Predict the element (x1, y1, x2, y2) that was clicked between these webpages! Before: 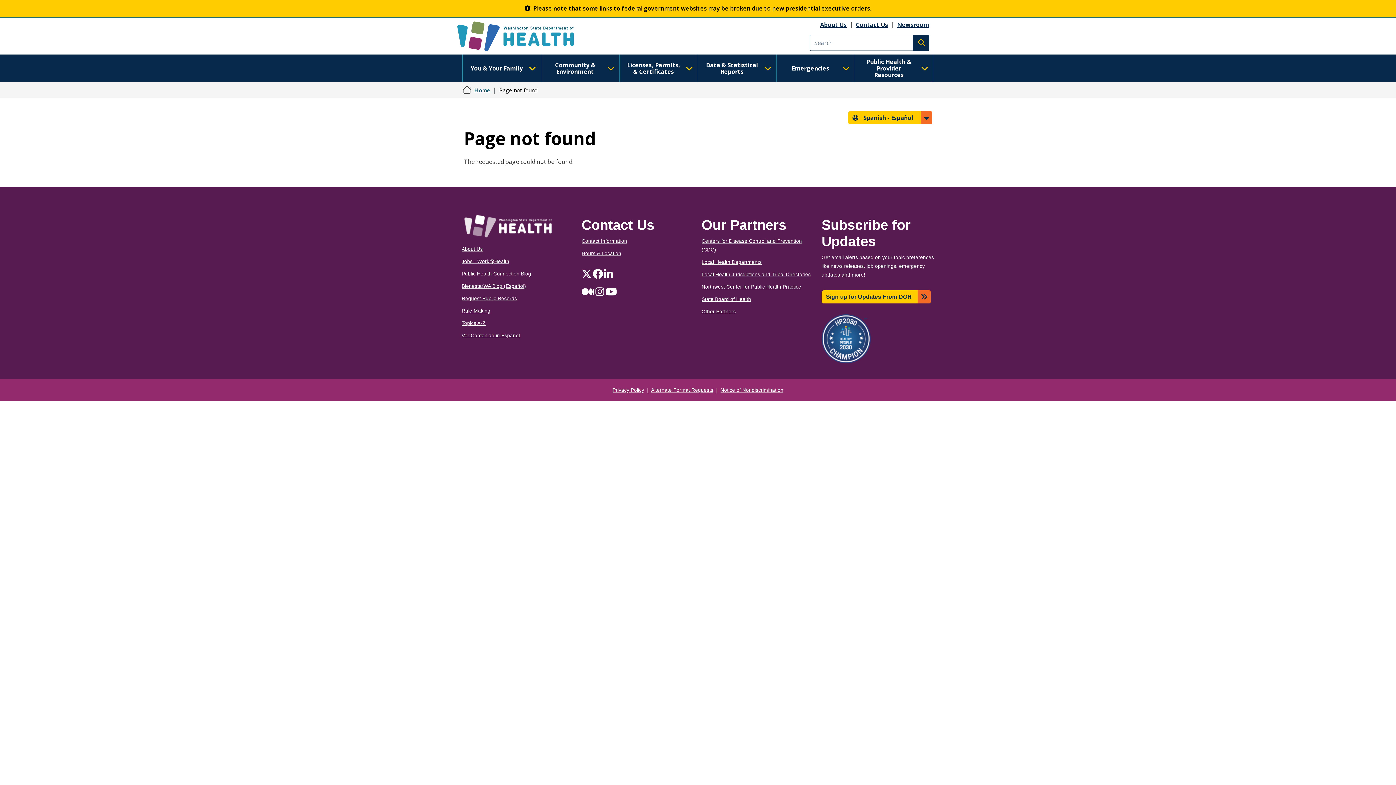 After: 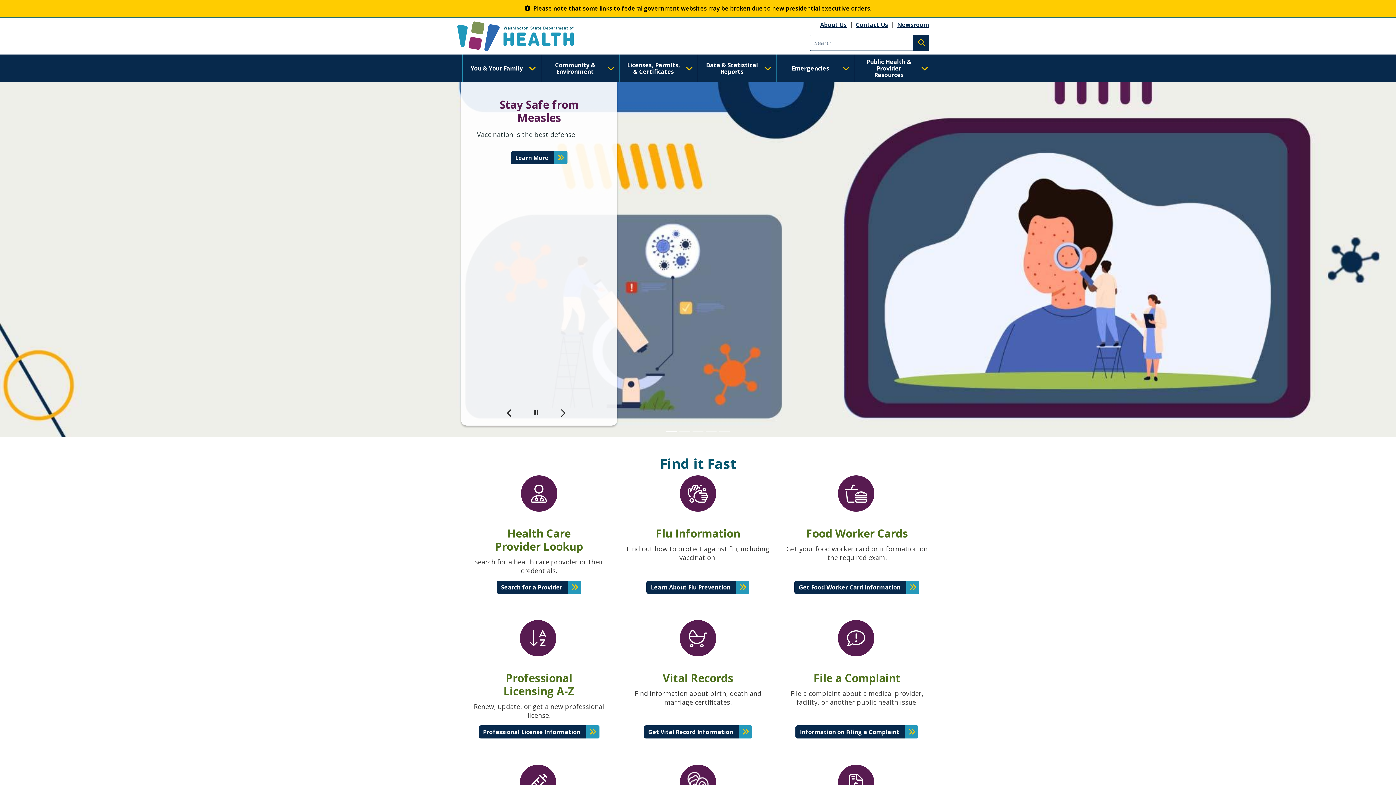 Action: bbox: (474, 86, 490, 93) label: Home